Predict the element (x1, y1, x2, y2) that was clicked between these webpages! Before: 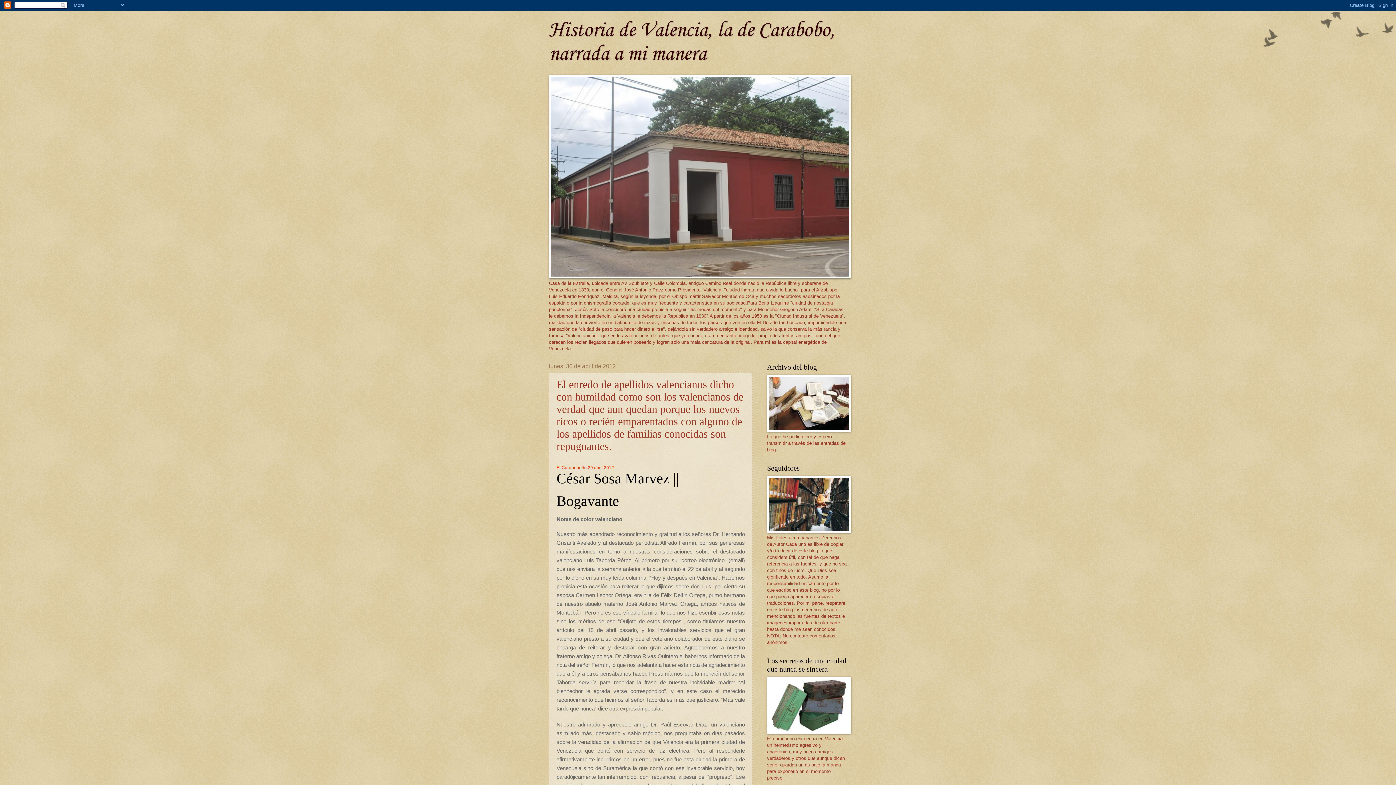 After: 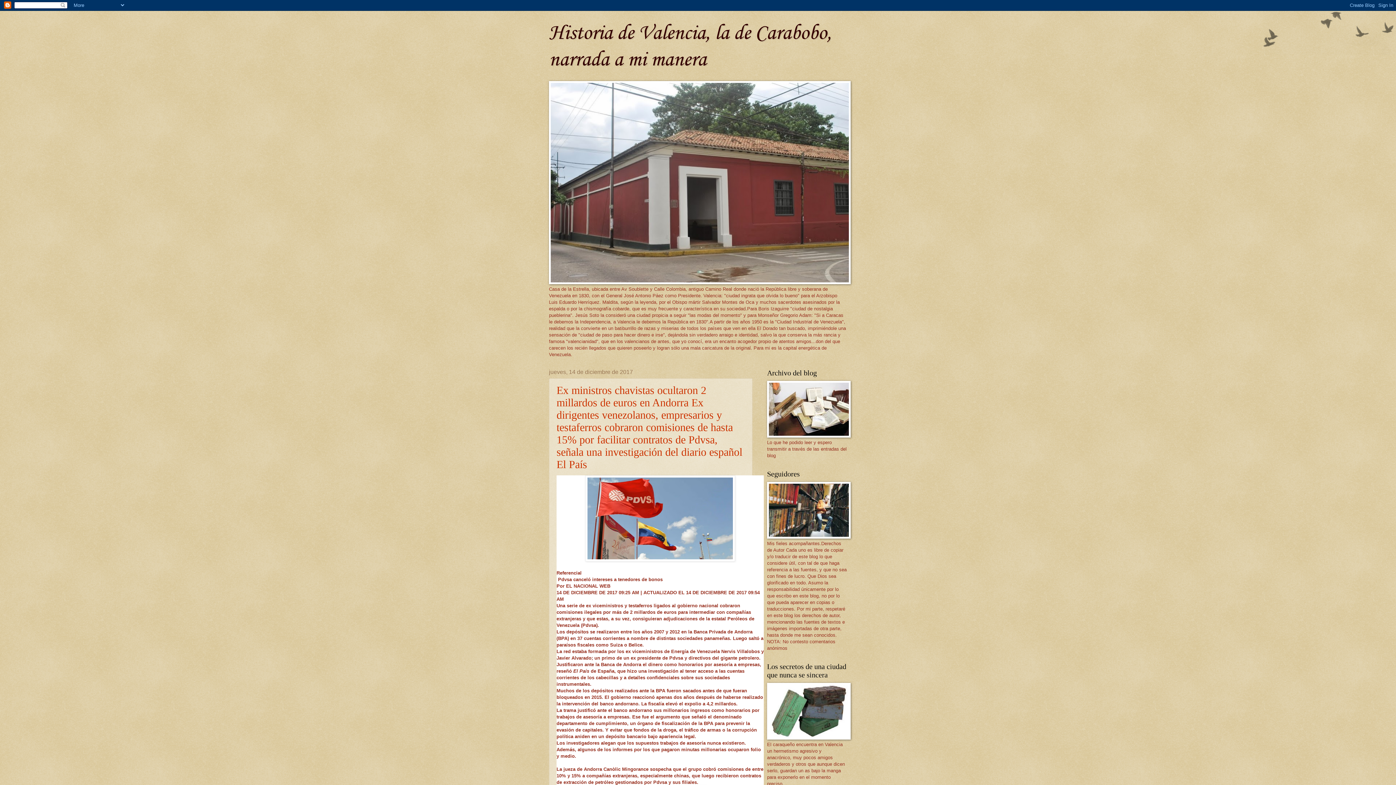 Action: bbox: (549, 18, 835, 66) label: Historia de Valencia, la de Carabobo, narrada a mi manera